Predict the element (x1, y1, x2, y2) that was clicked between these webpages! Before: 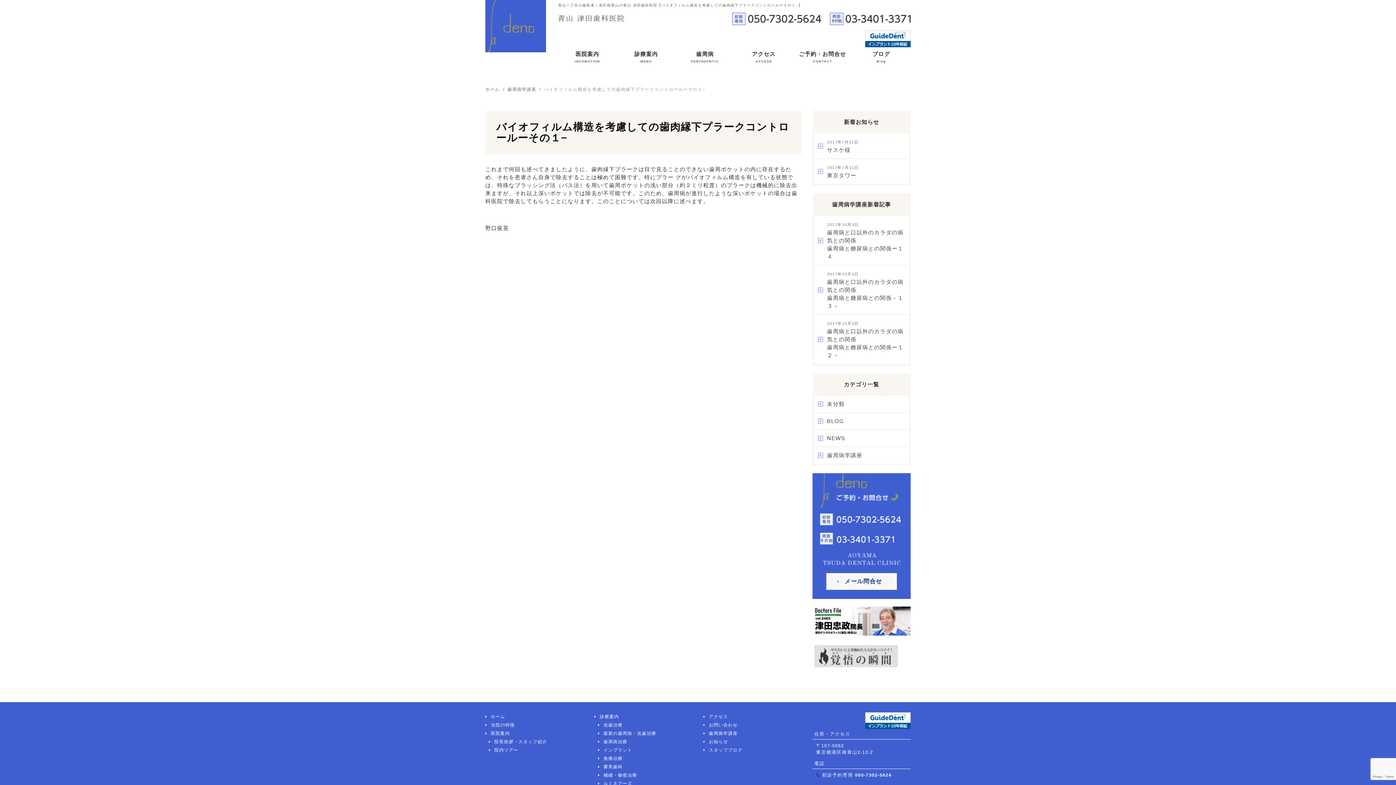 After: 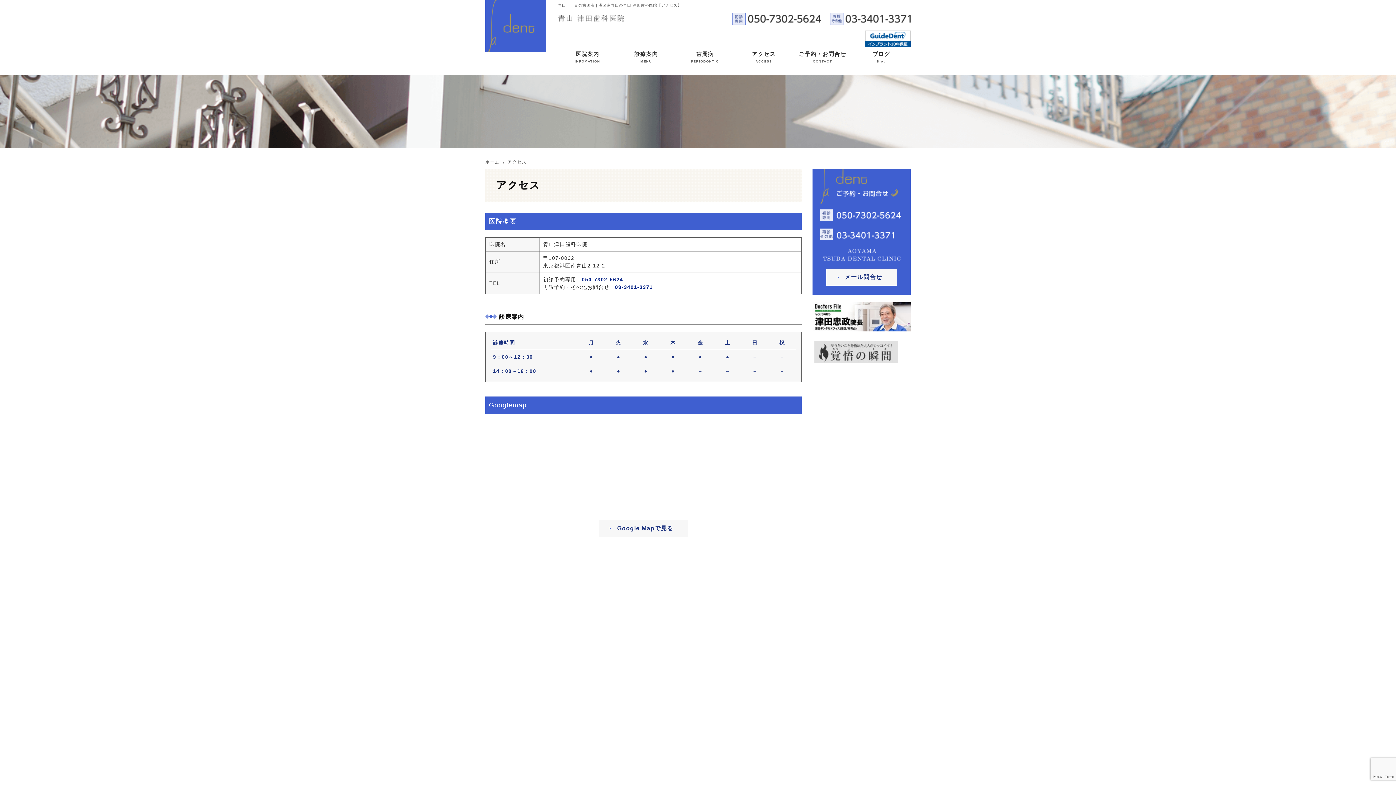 Action: label: アクセス
ACCESS bbox: (734, 50, 793, 66)